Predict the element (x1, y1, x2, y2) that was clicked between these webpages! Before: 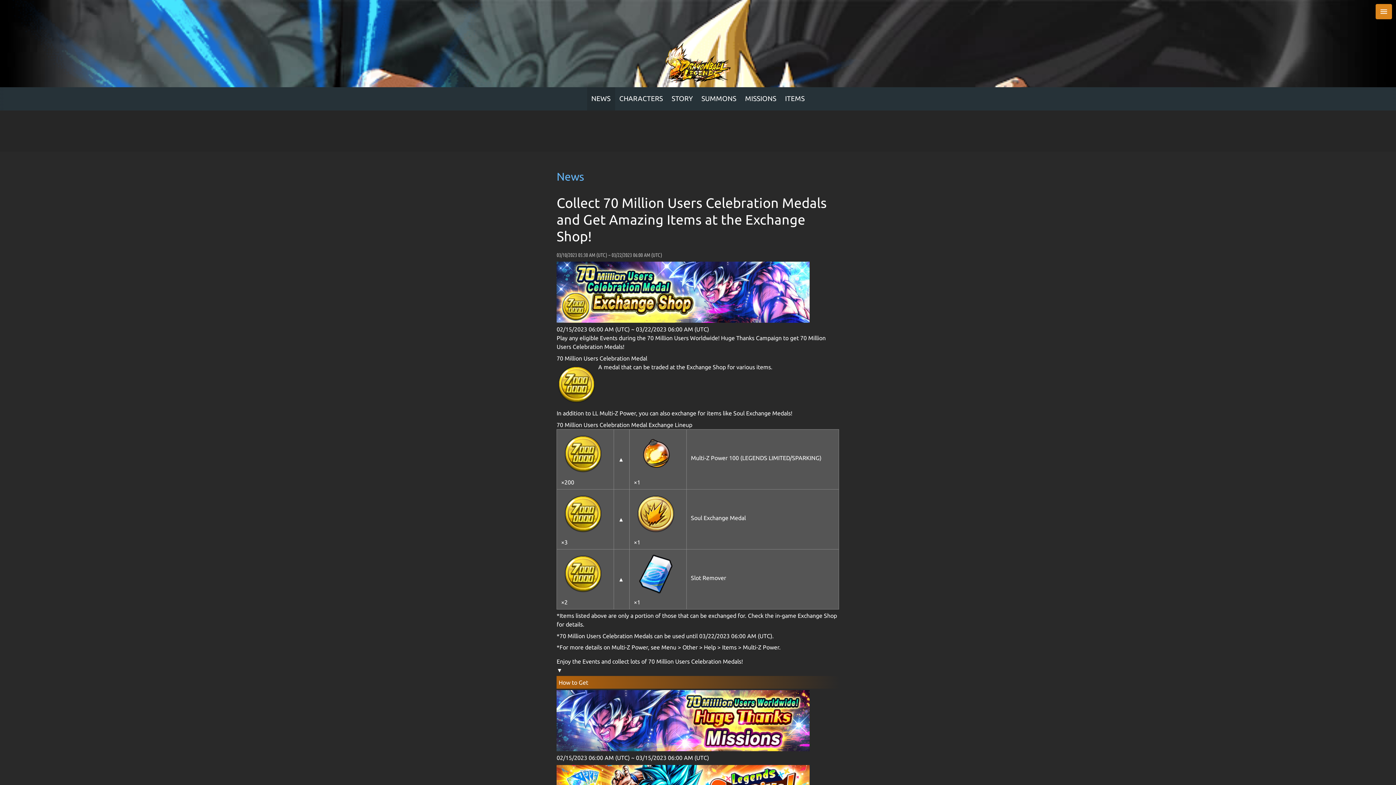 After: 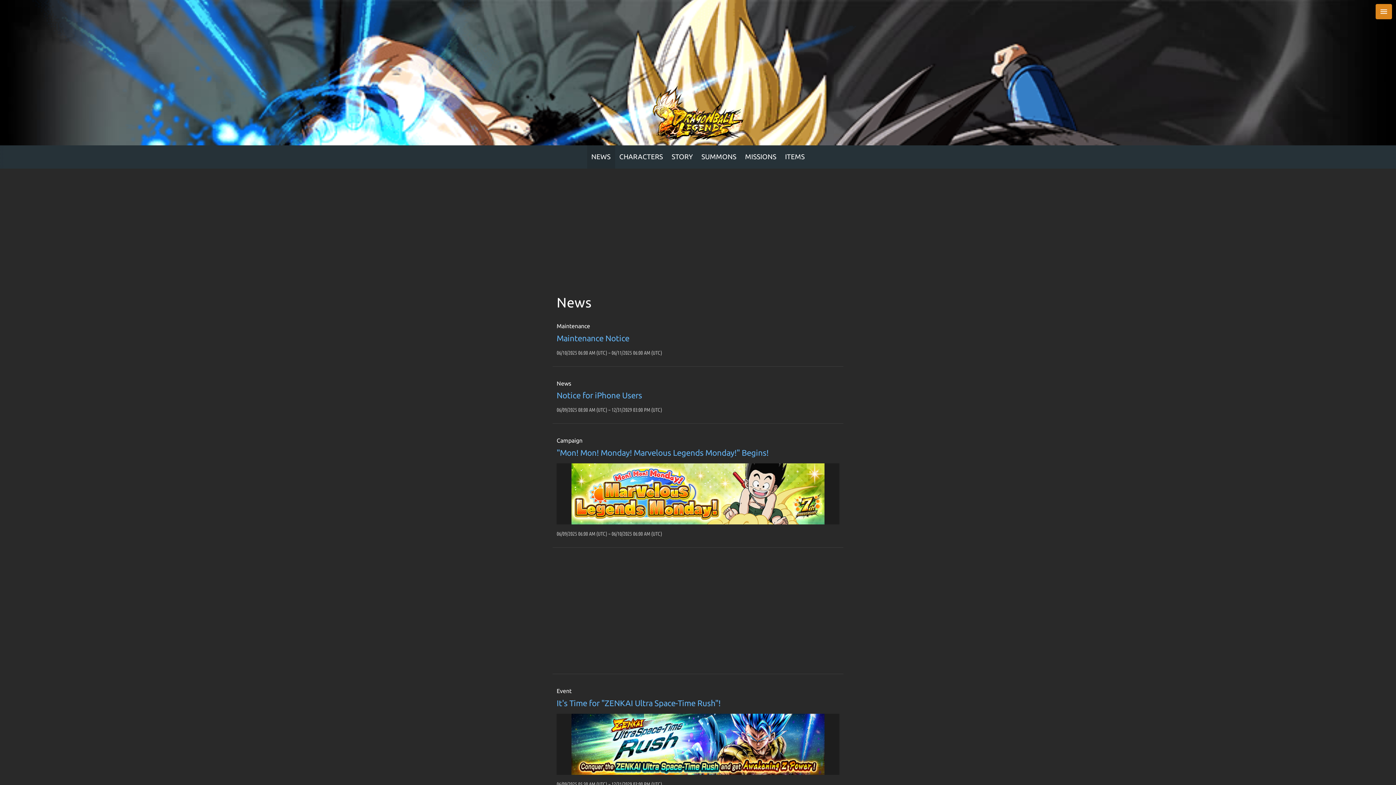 Action: bbox: (587, 87, 615, 110) label: NEWS